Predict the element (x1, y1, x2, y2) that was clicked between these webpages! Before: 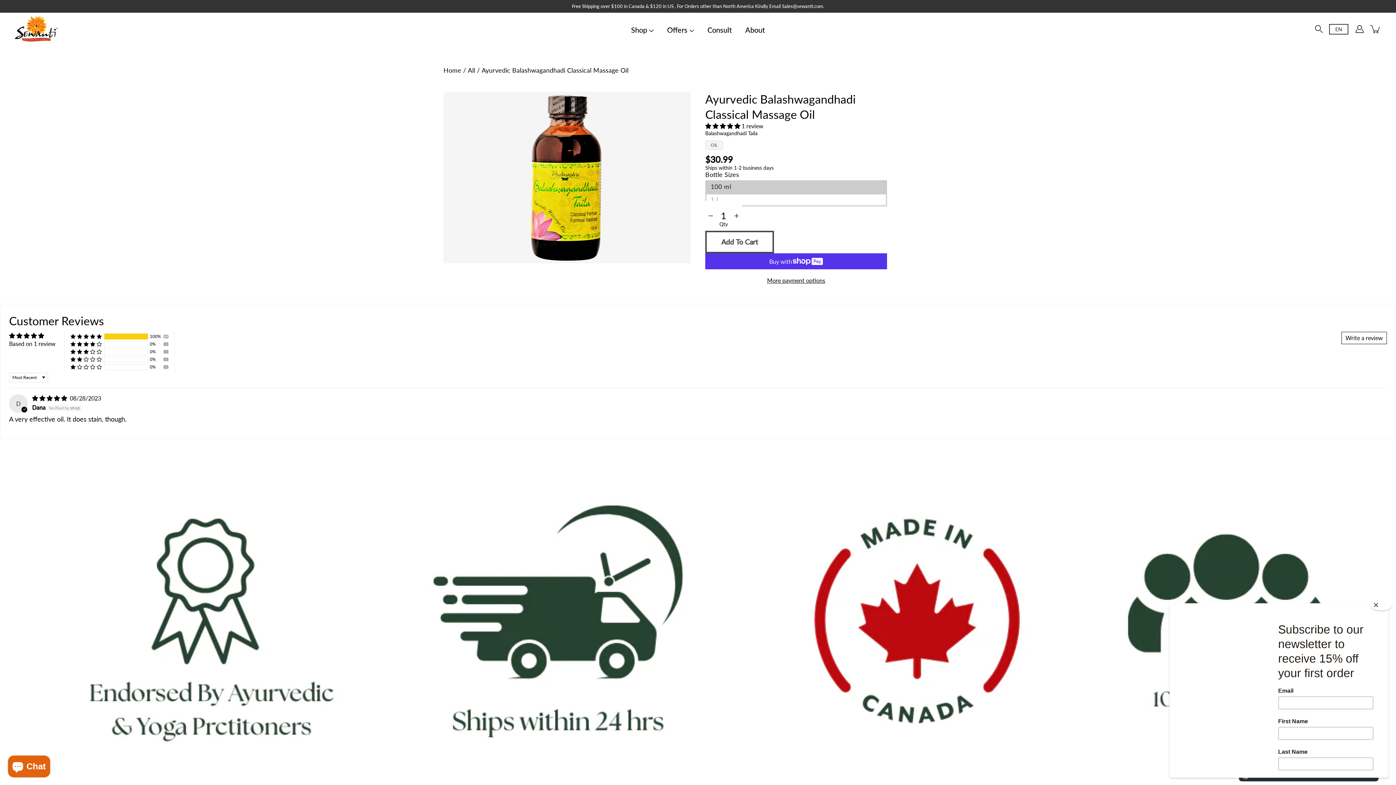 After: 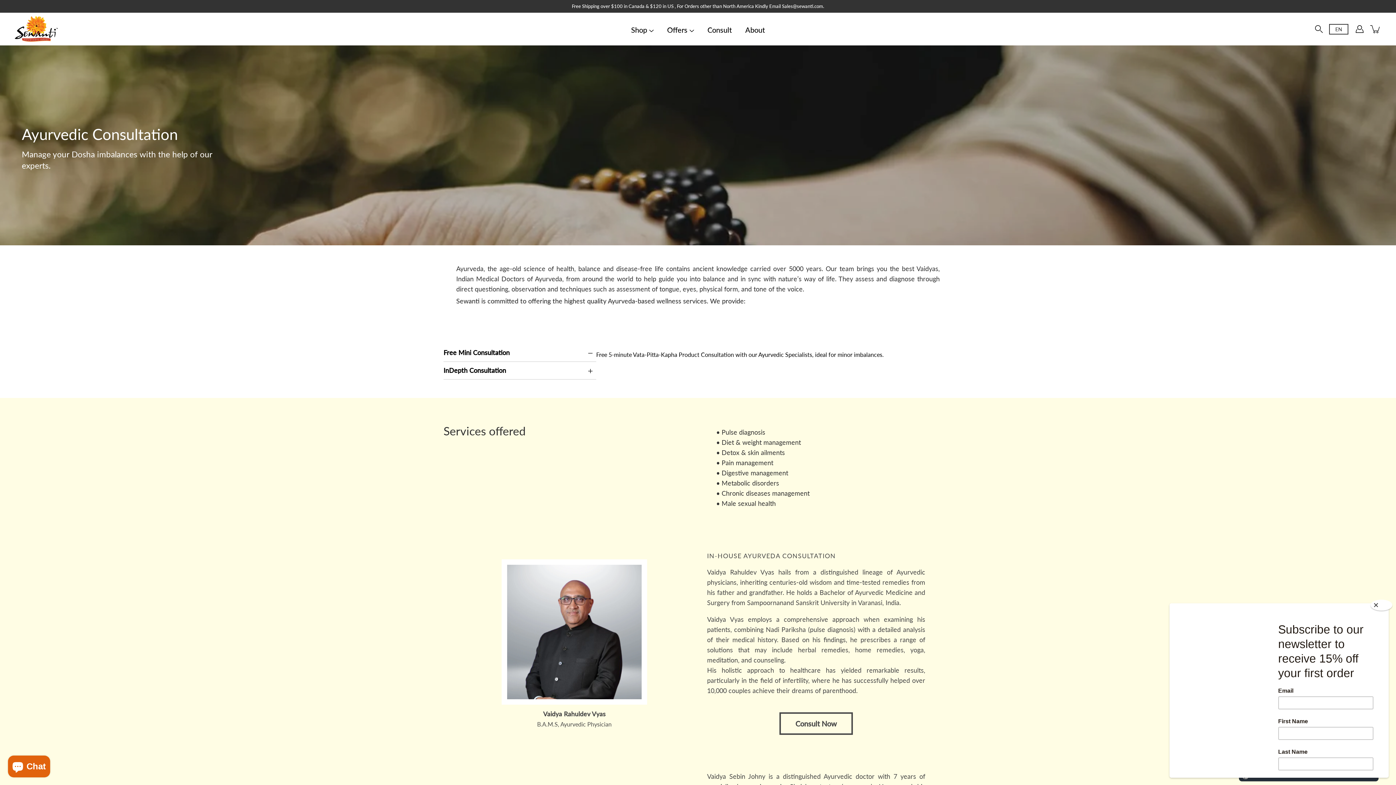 Action: bbox: (707, 25, 732, 34) label: Consult